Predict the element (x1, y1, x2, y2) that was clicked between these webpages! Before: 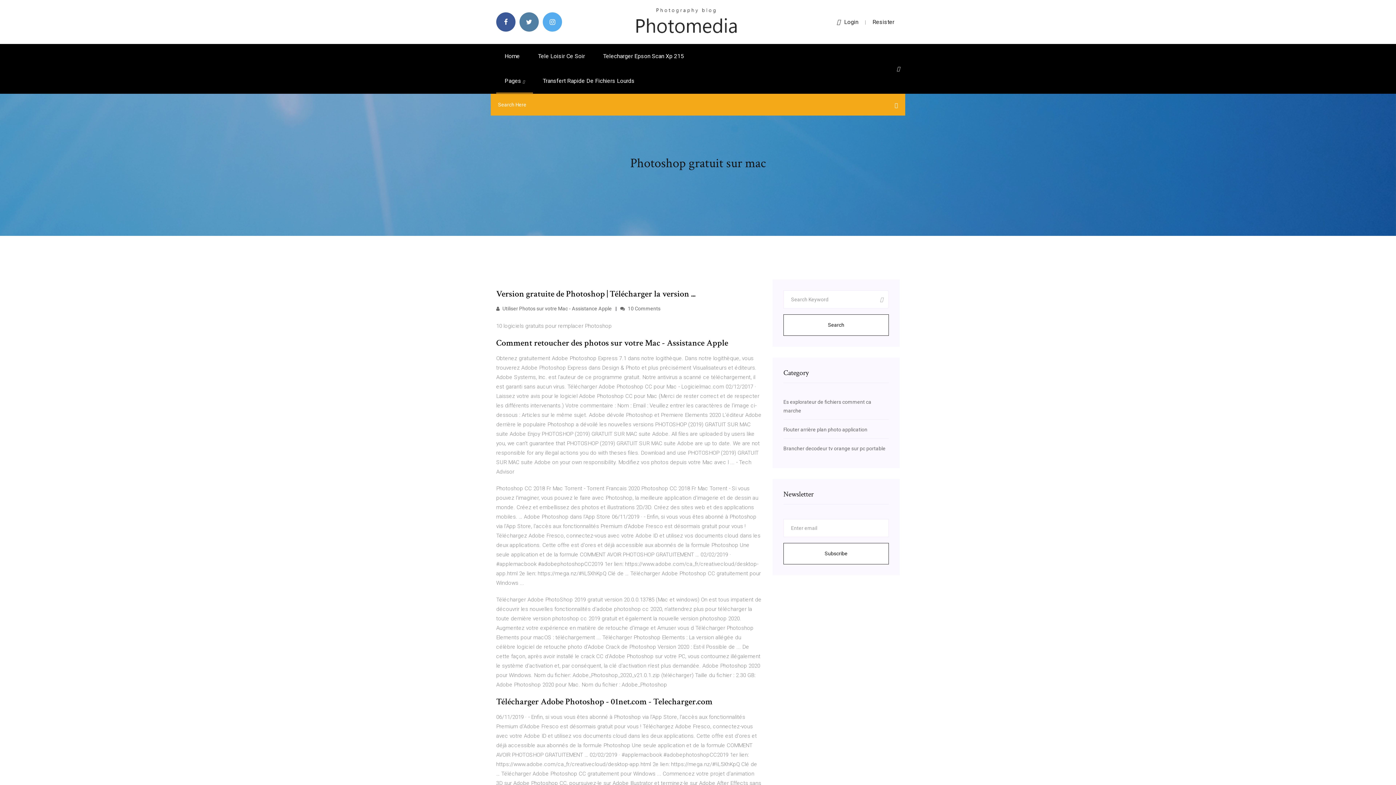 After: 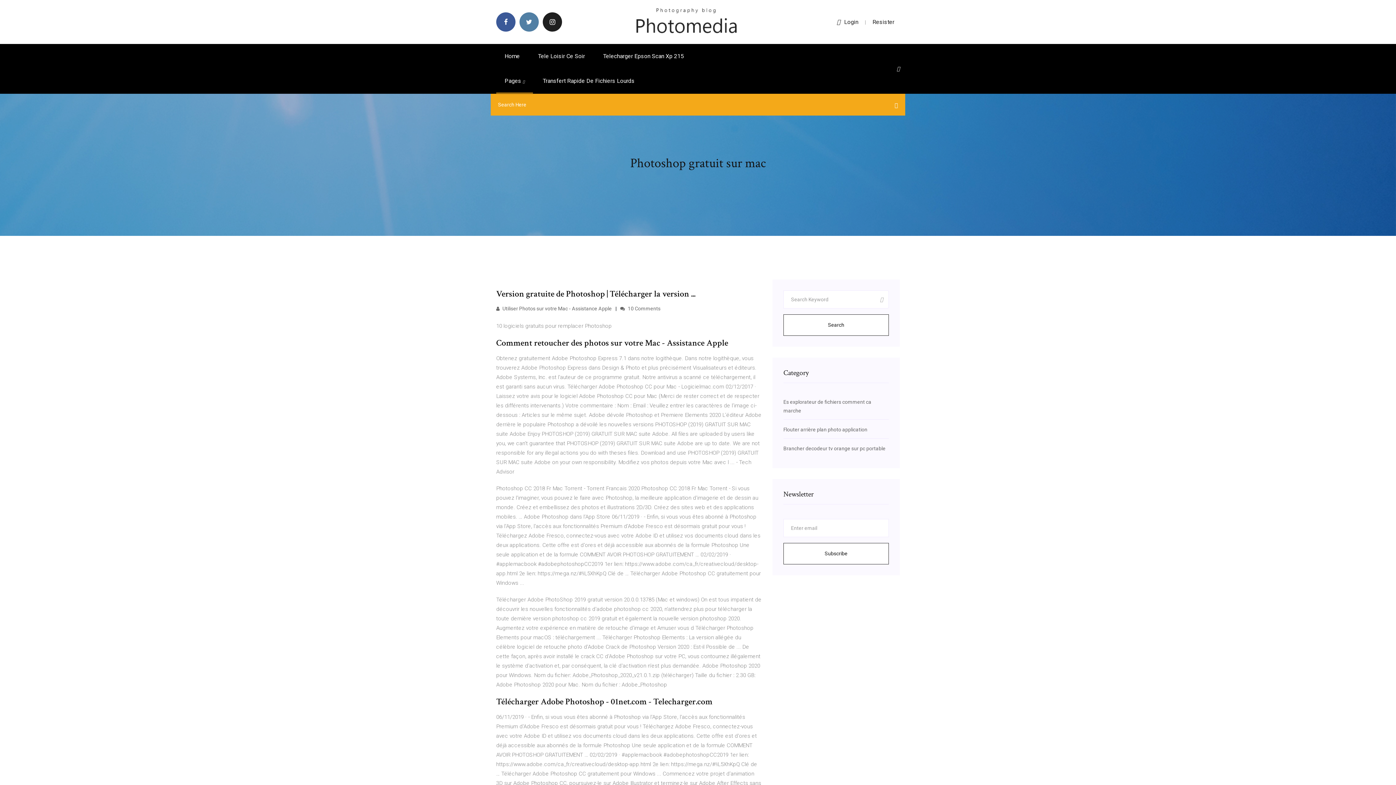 Action: bbox: (542, 12, 562, 31)